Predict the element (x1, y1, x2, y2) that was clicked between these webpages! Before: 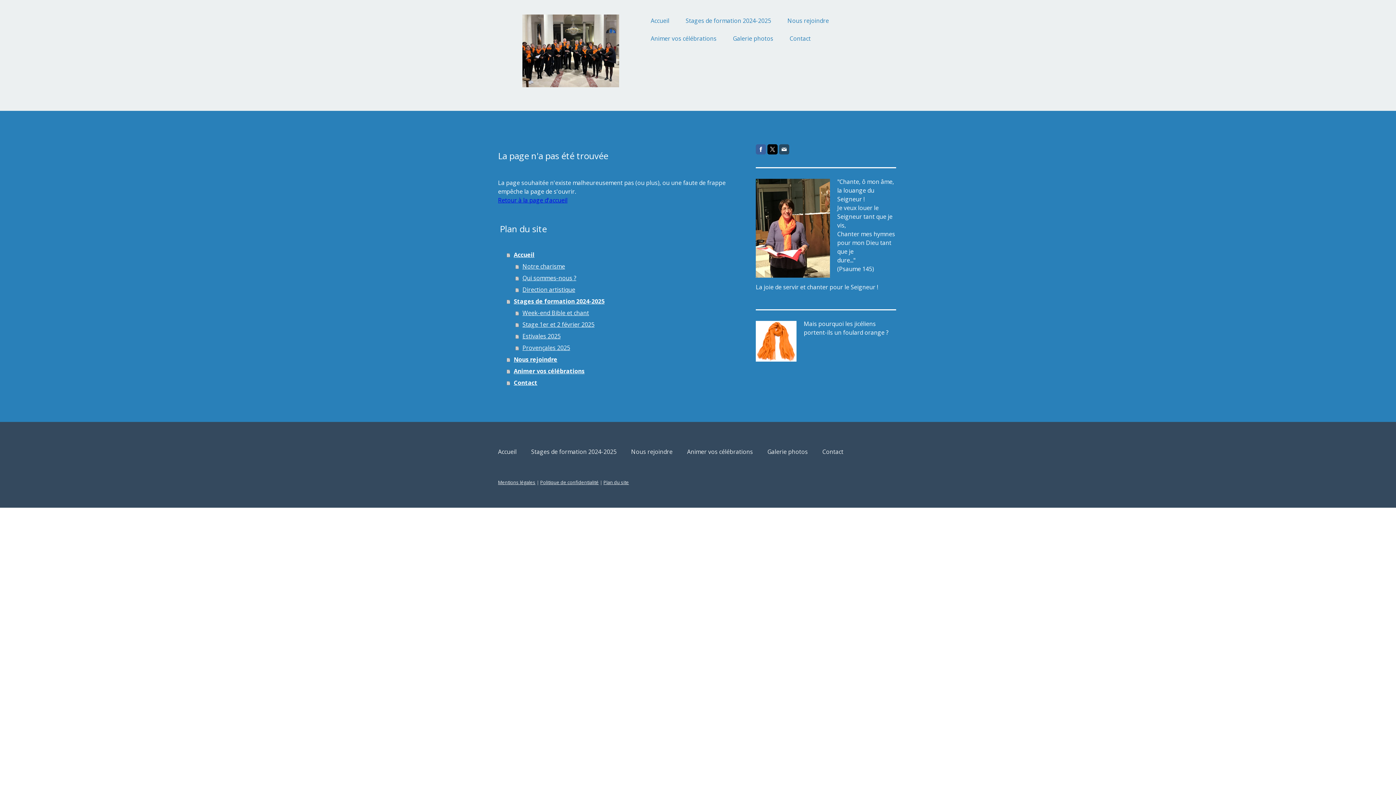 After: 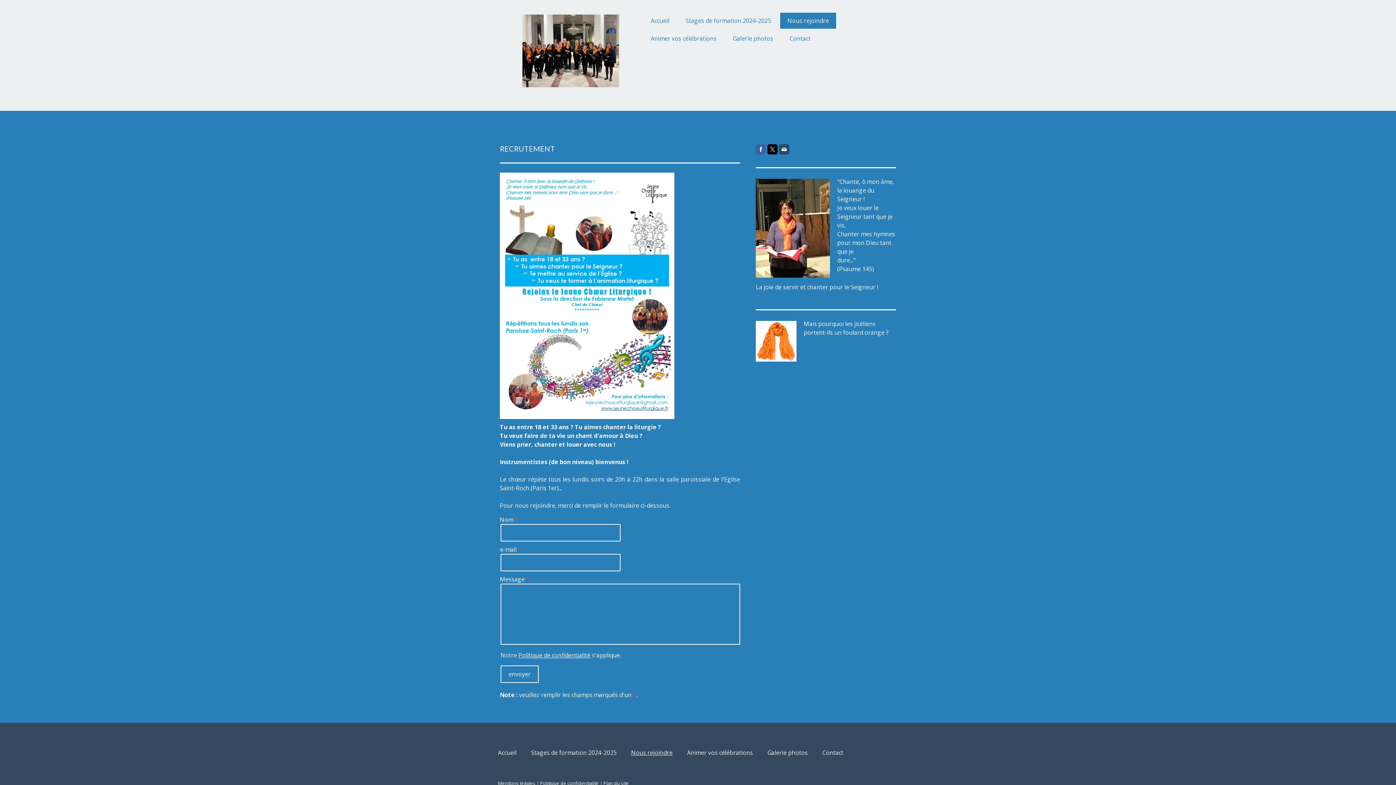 Action: label: Nous rejoindre bbox: (506, 353, 742, 365)